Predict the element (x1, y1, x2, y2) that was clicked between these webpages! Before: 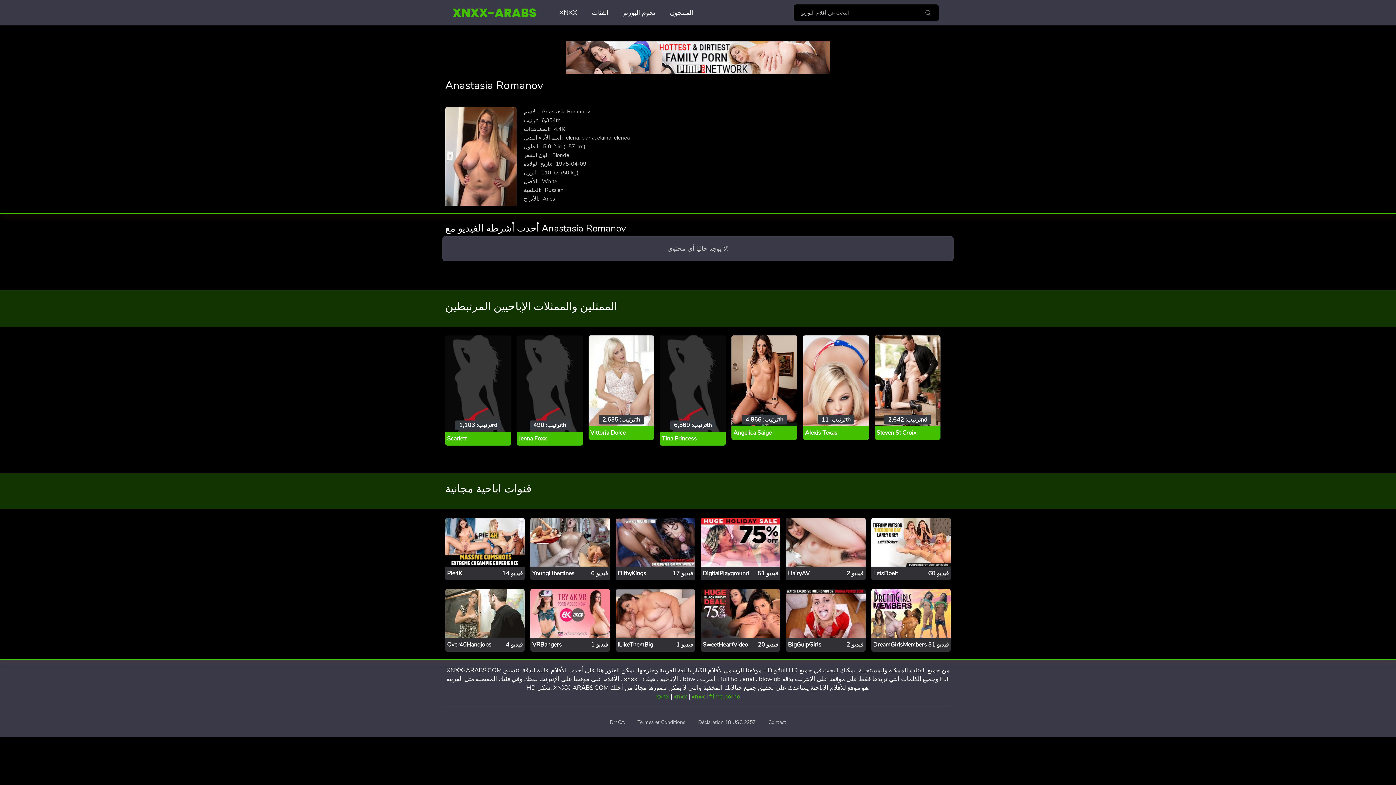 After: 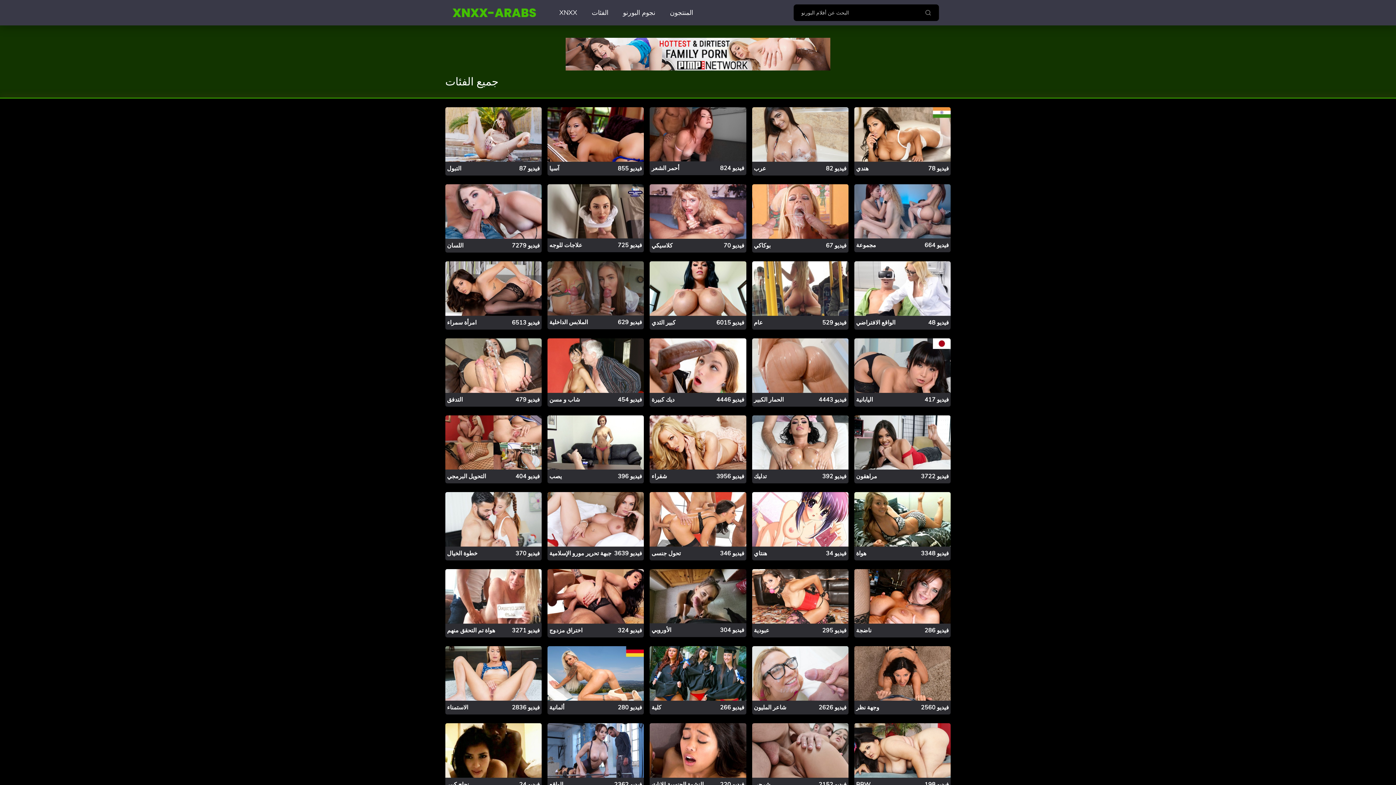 Action: bbox: (591, 0, 608, 25) label: الفئات